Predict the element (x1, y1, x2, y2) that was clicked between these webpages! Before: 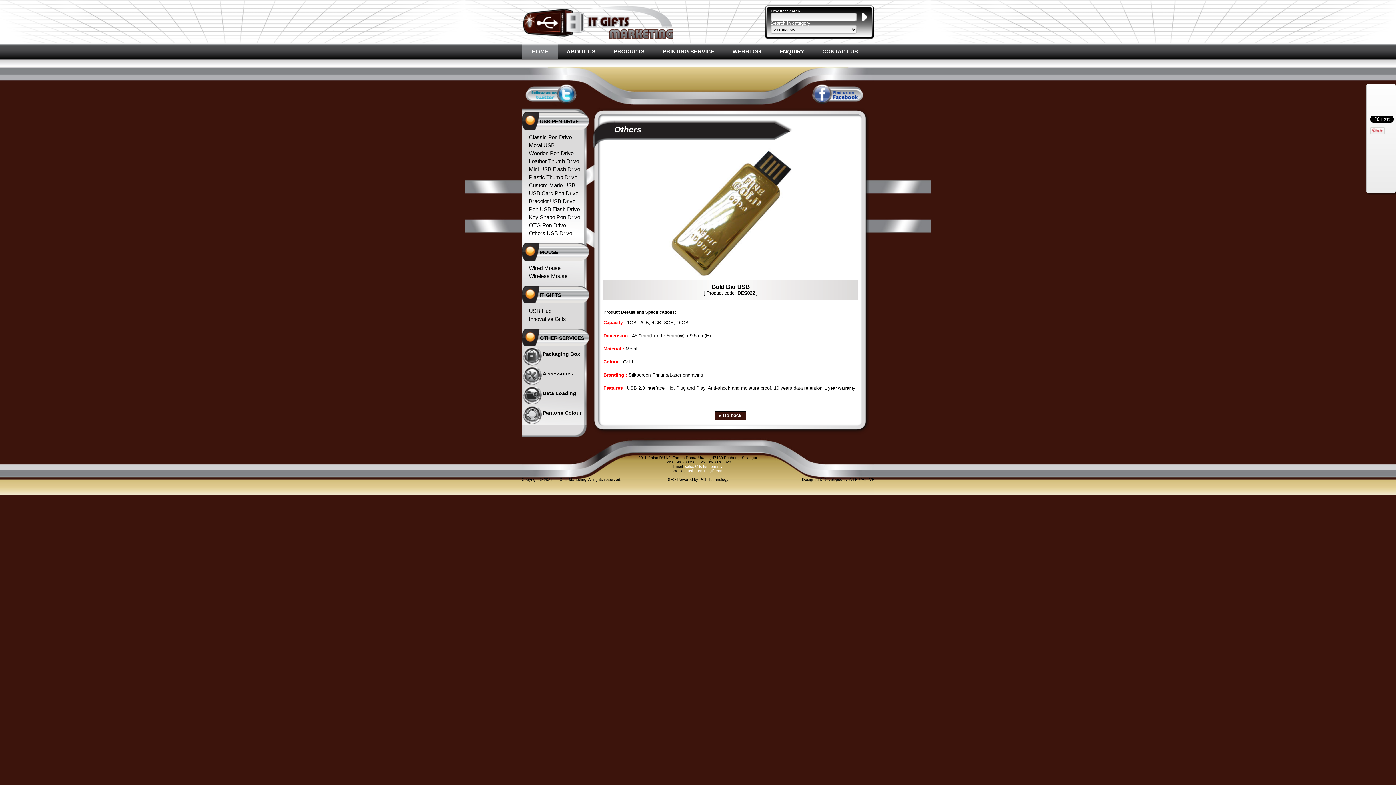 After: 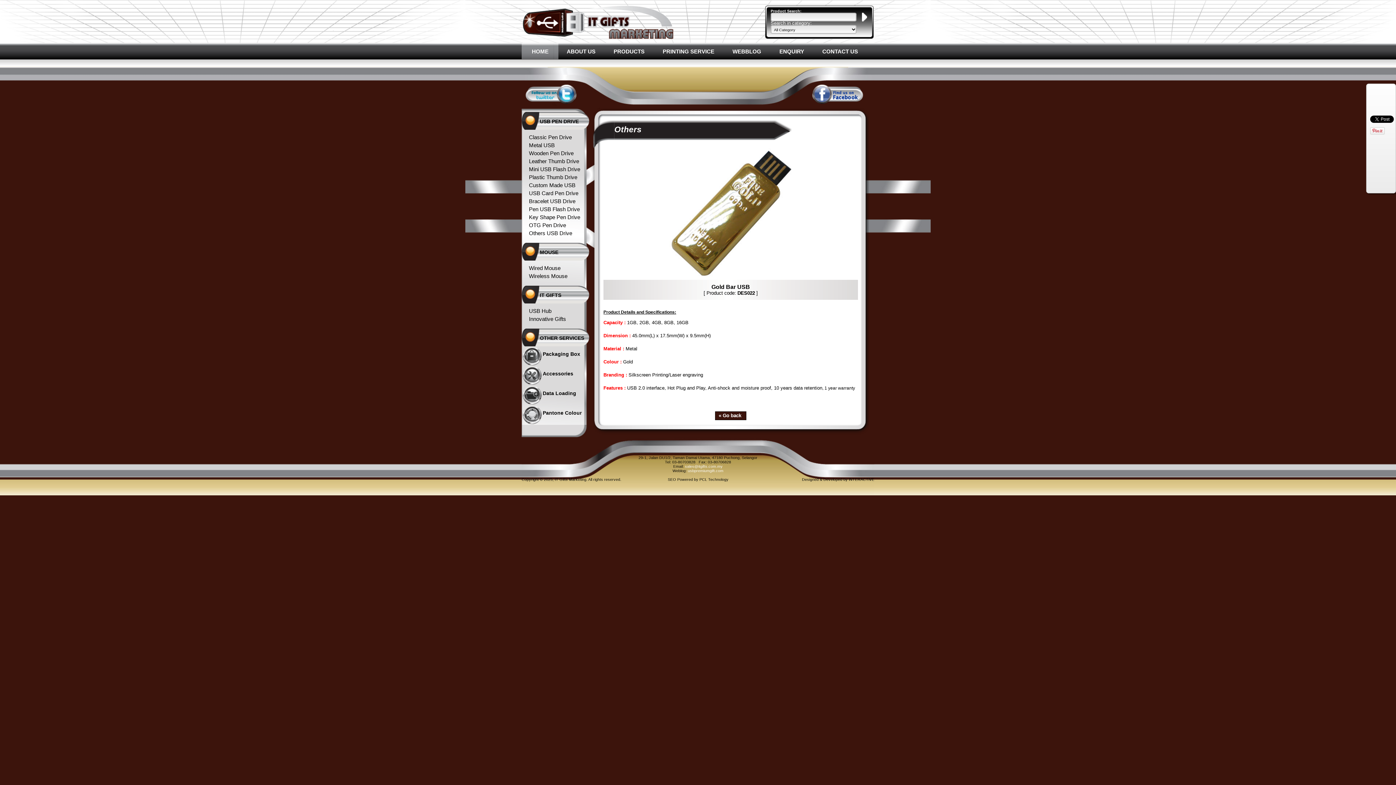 Action: bbox: (0, 0, 1396, 785)